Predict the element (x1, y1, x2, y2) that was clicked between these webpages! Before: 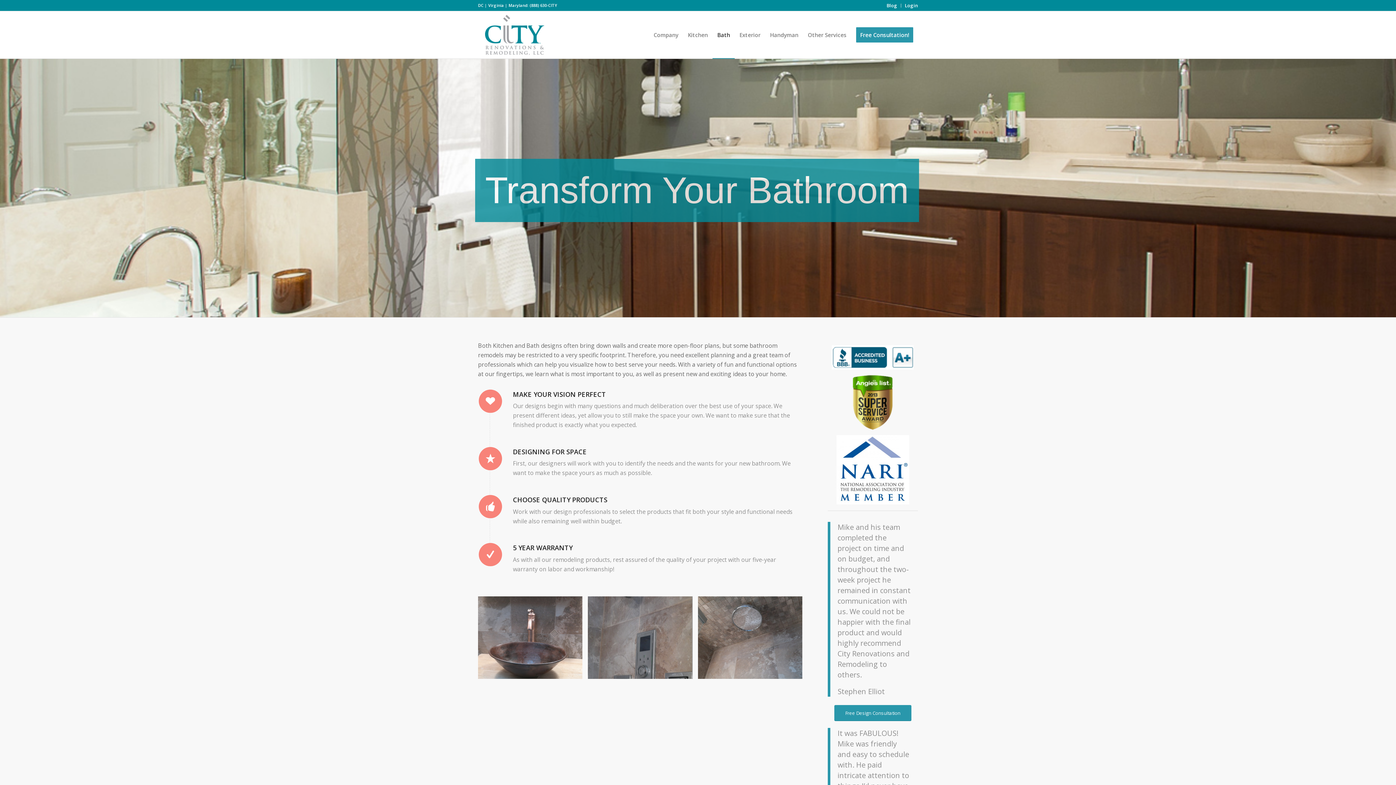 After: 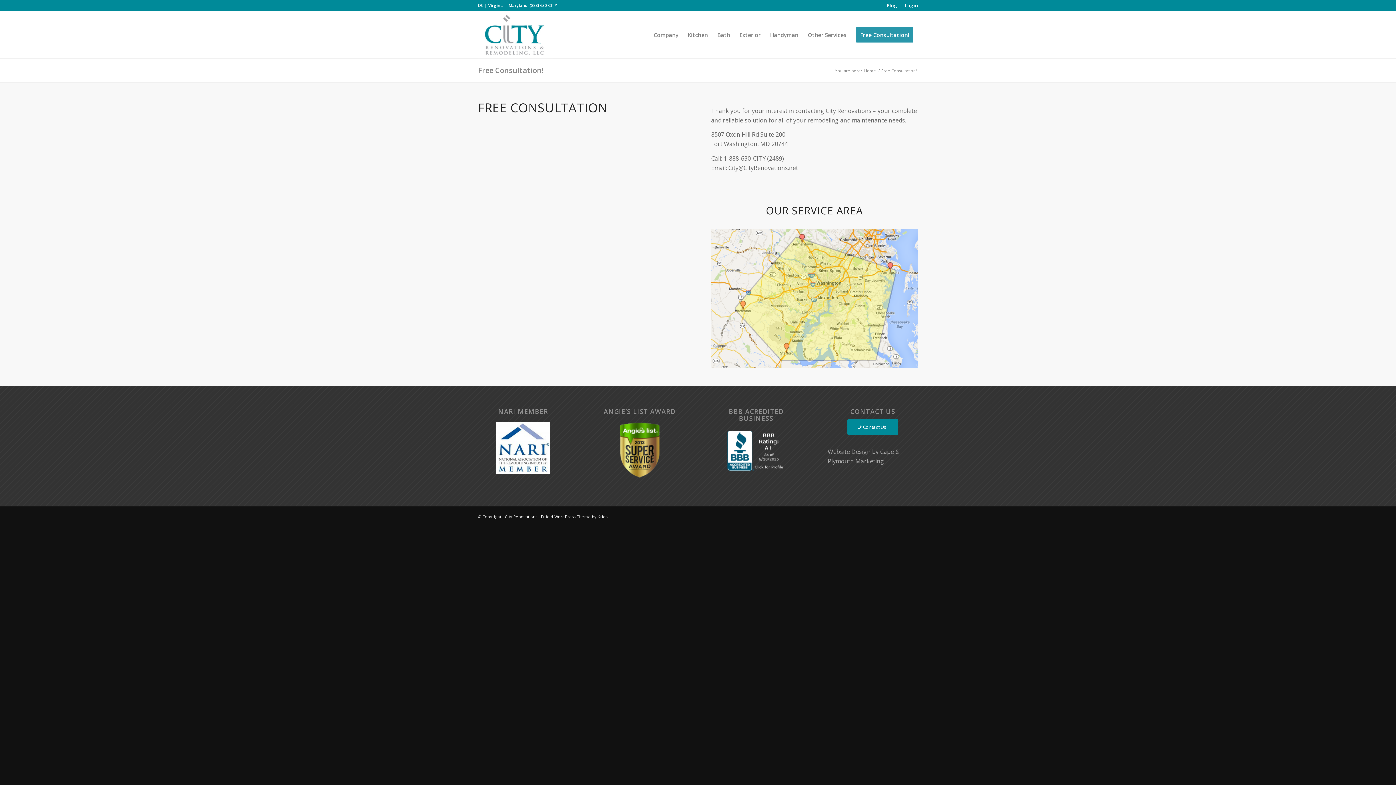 Action: label: Free Design Consultation bbox: (834, 705, 911, 721)